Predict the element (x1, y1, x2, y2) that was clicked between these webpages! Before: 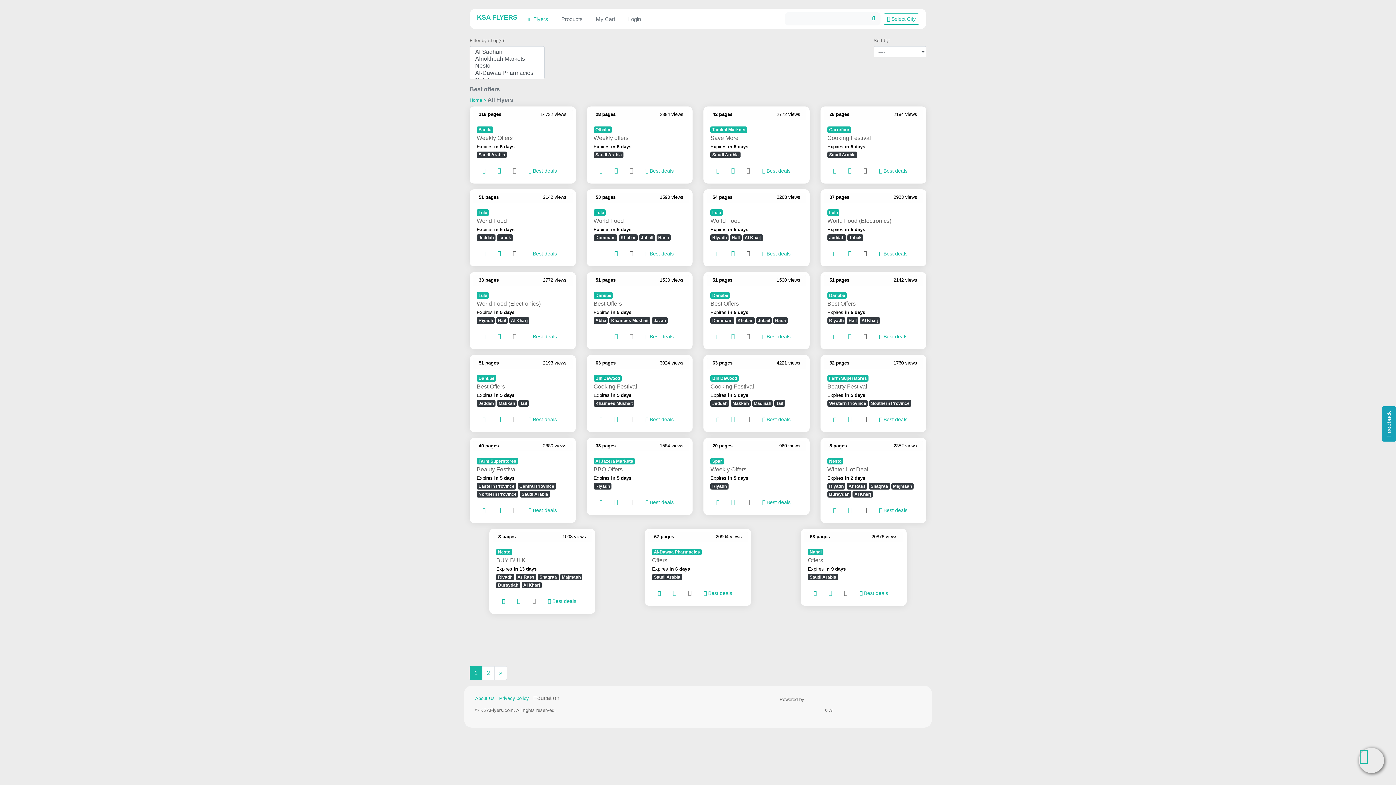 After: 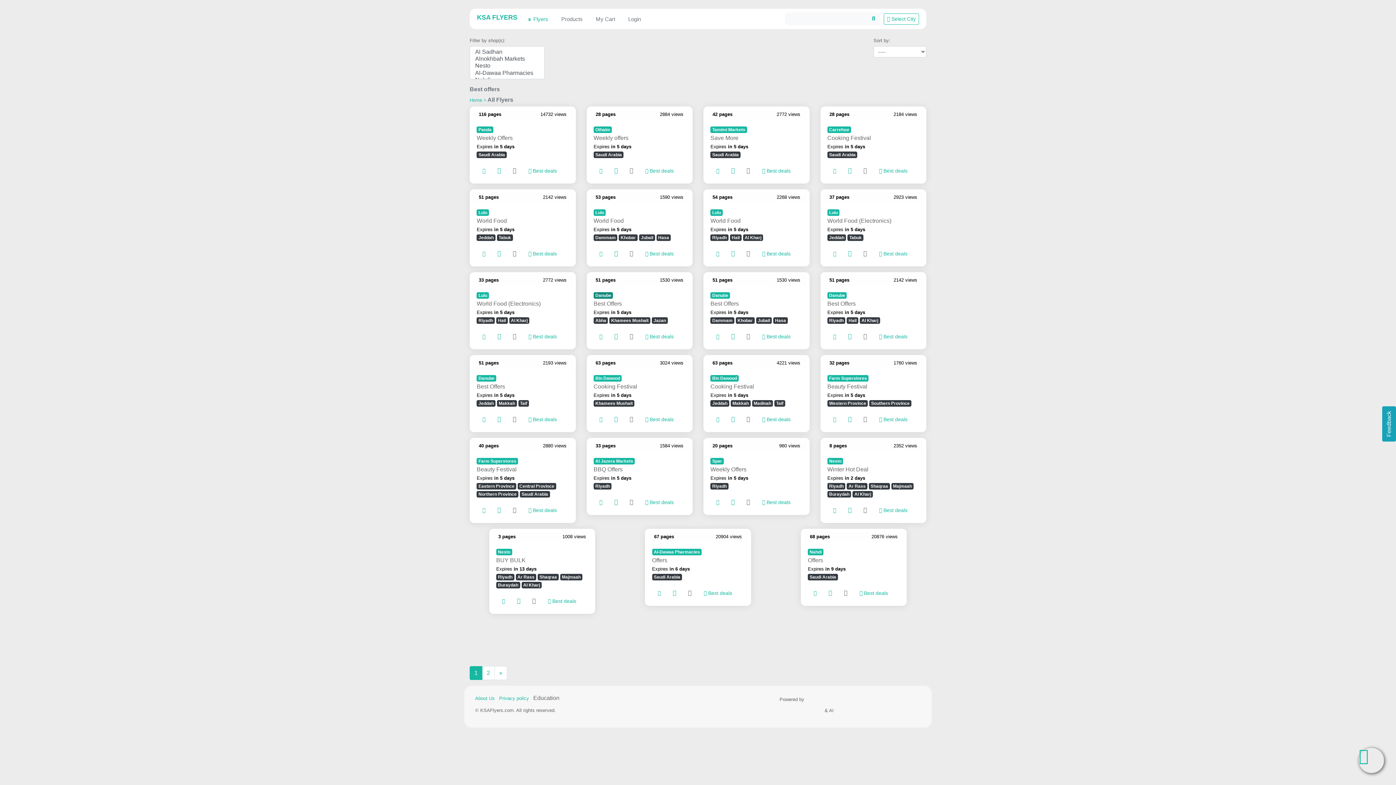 Action: bbox: (593, 292, 613, 298) label: Danube